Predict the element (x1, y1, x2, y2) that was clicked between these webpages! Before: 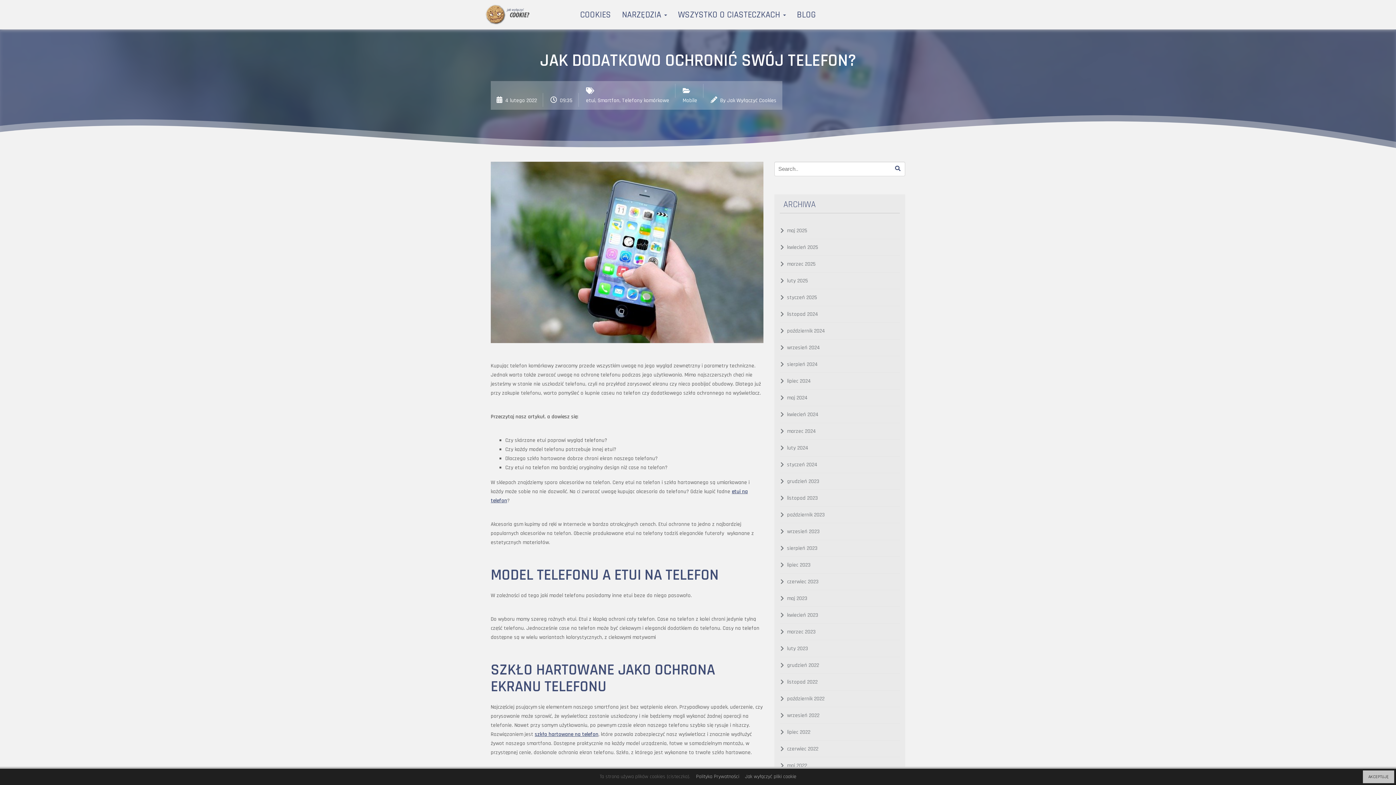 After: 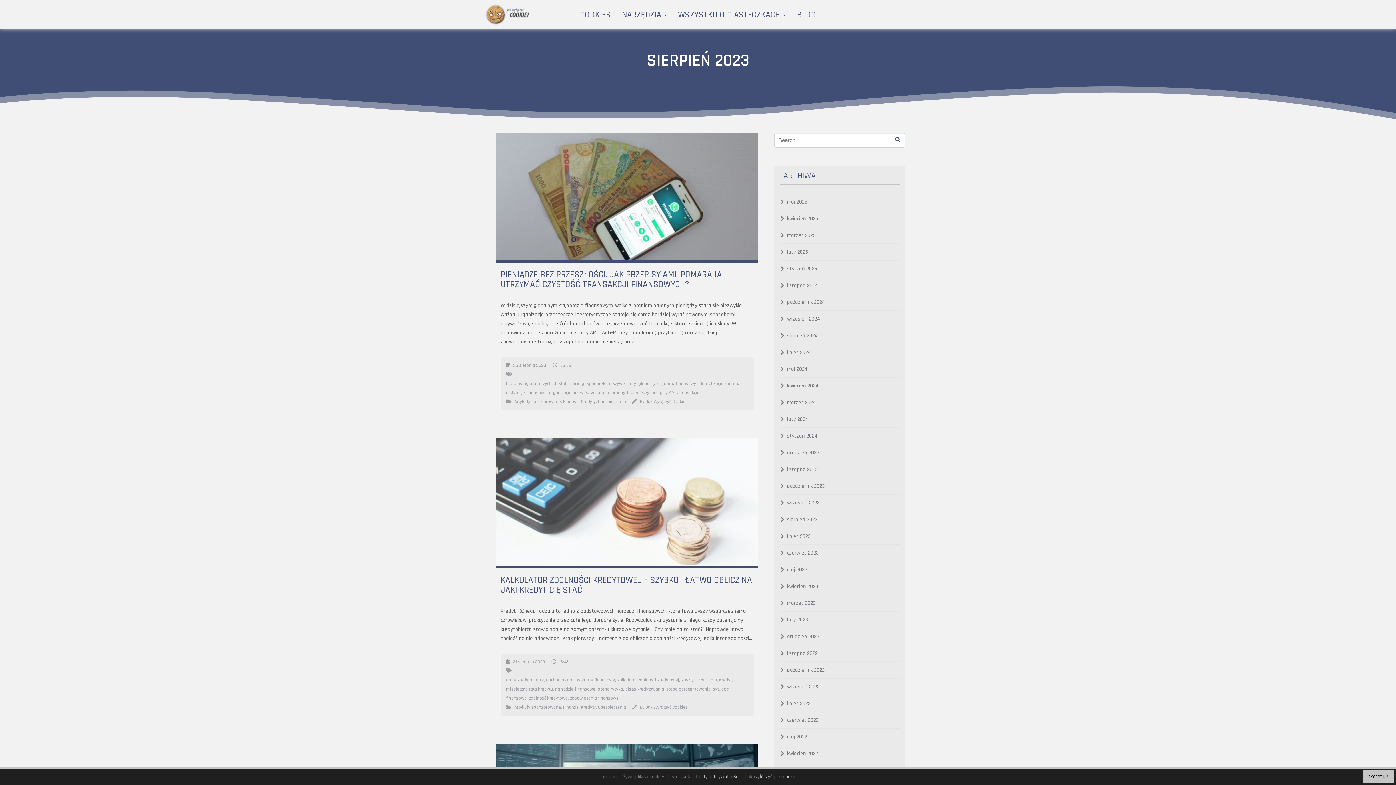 Action: bbox: (787, 545, 817, 552) label: sierpień 2023